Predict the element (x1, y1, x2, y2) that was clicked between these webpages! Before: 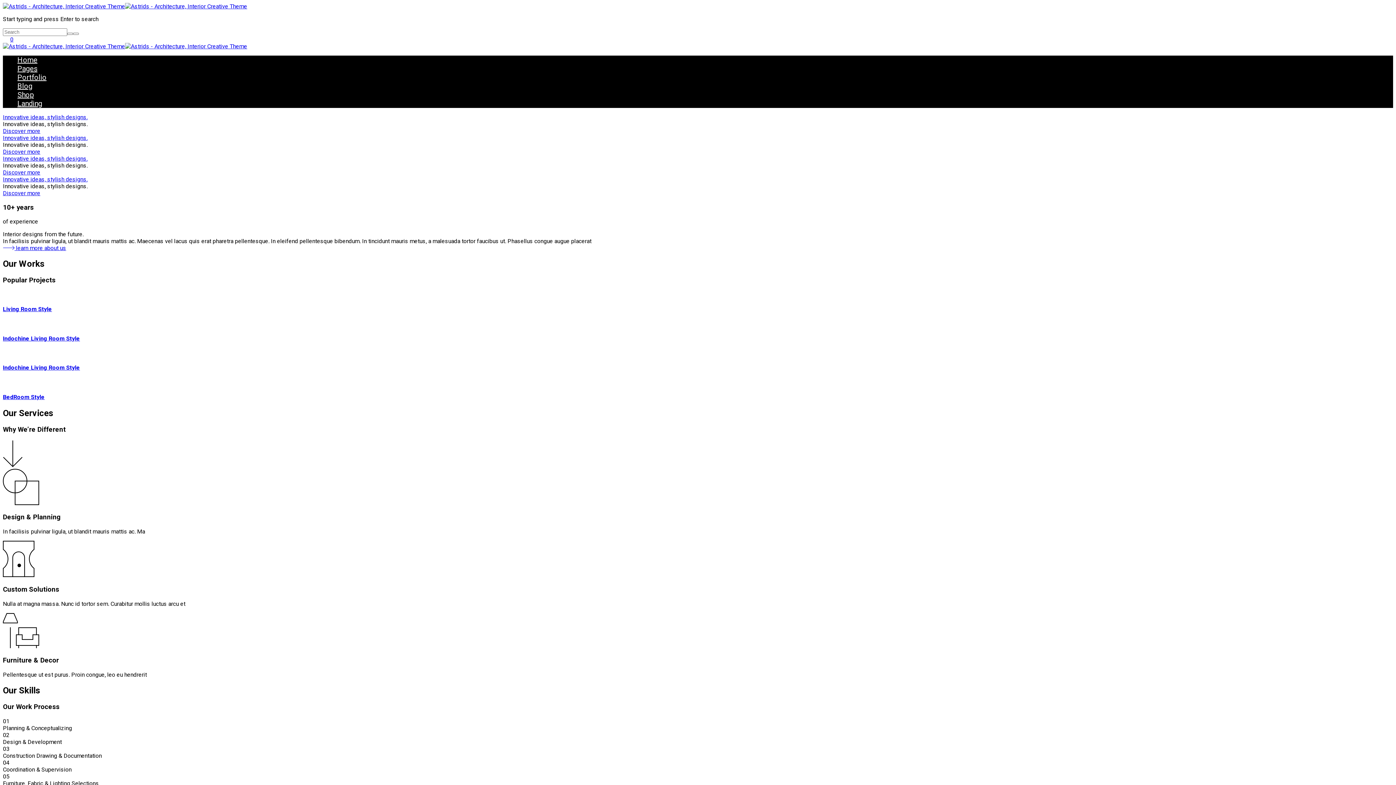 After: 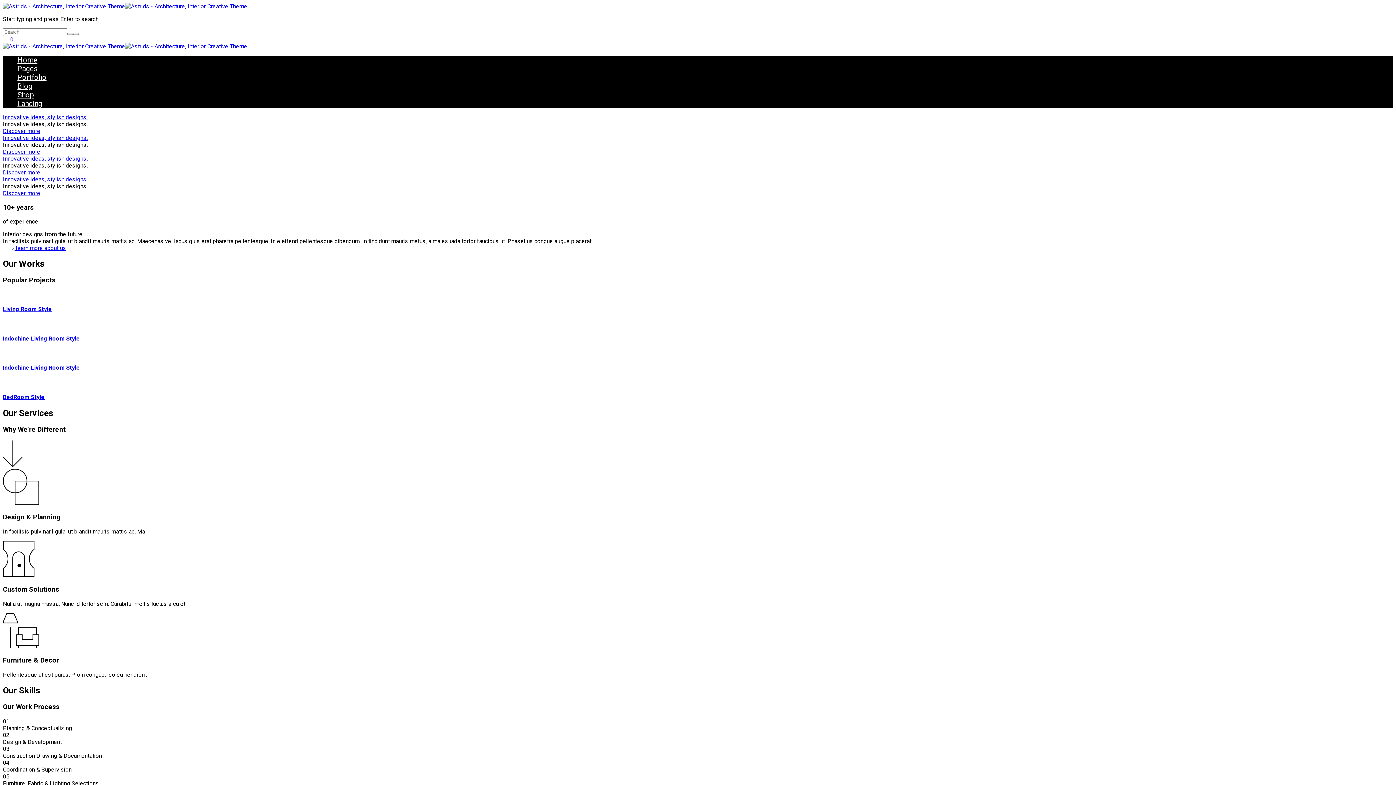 Action: label: Discover more bbox: (2, 169, 40, 176)